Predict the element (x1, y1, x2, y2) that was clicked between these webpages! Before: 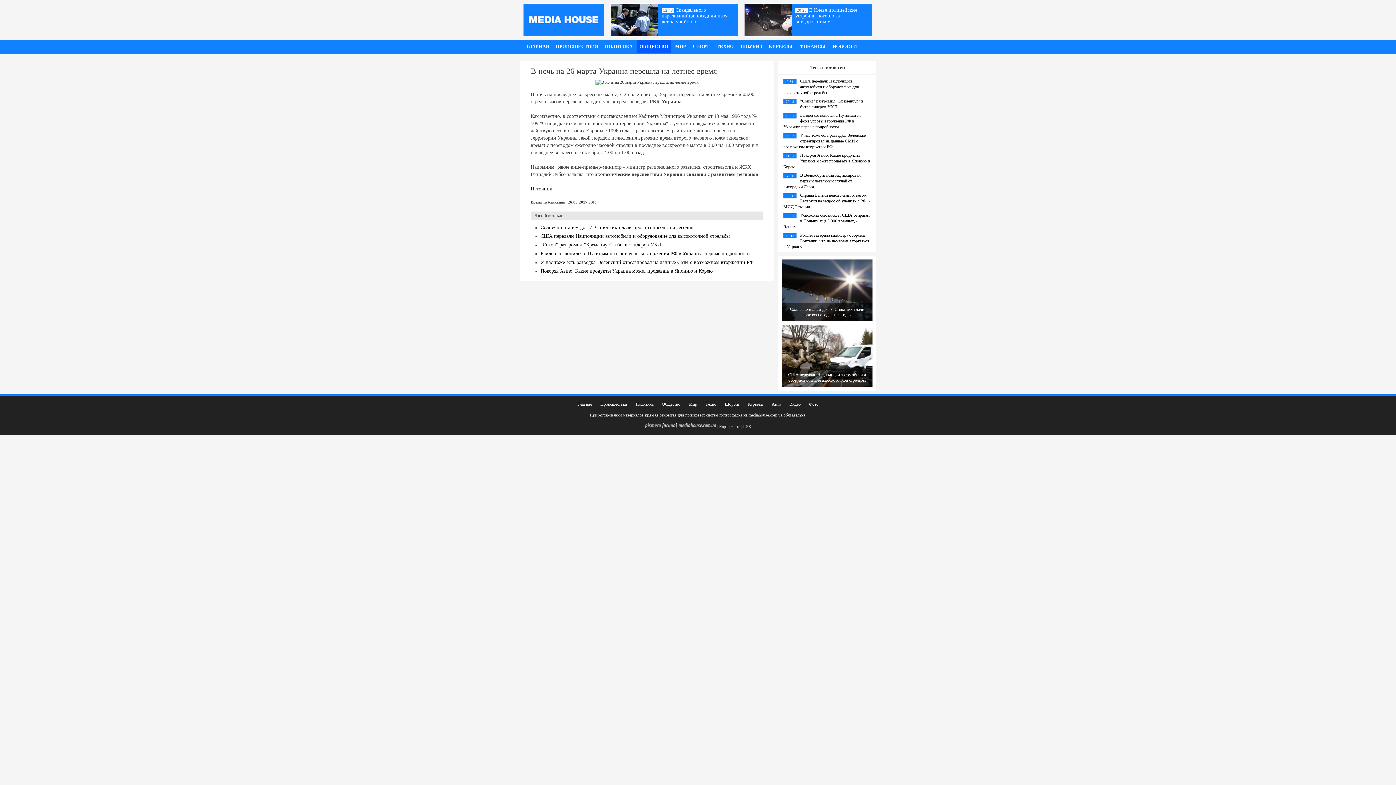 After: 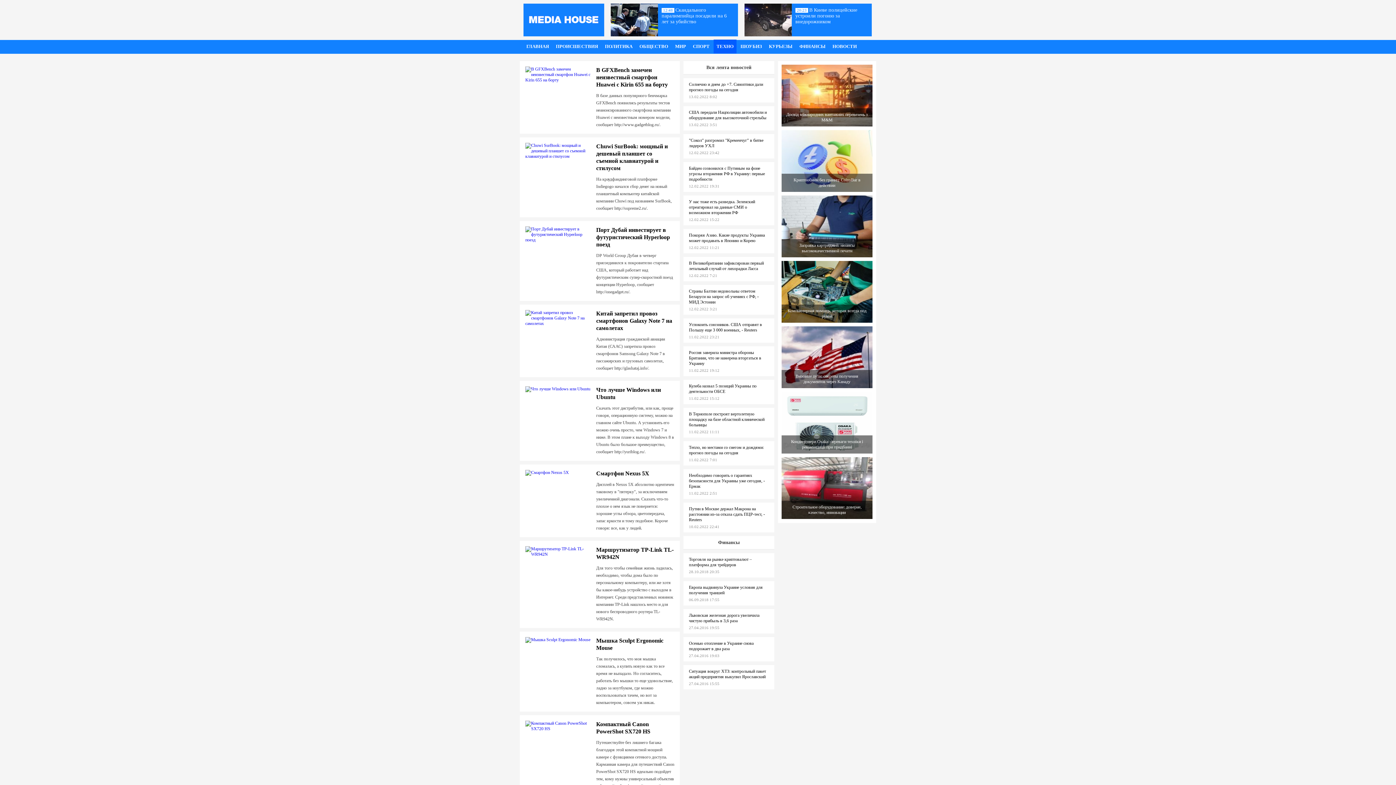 Action: bbox: (705, 401, 716, 406) label: Техно